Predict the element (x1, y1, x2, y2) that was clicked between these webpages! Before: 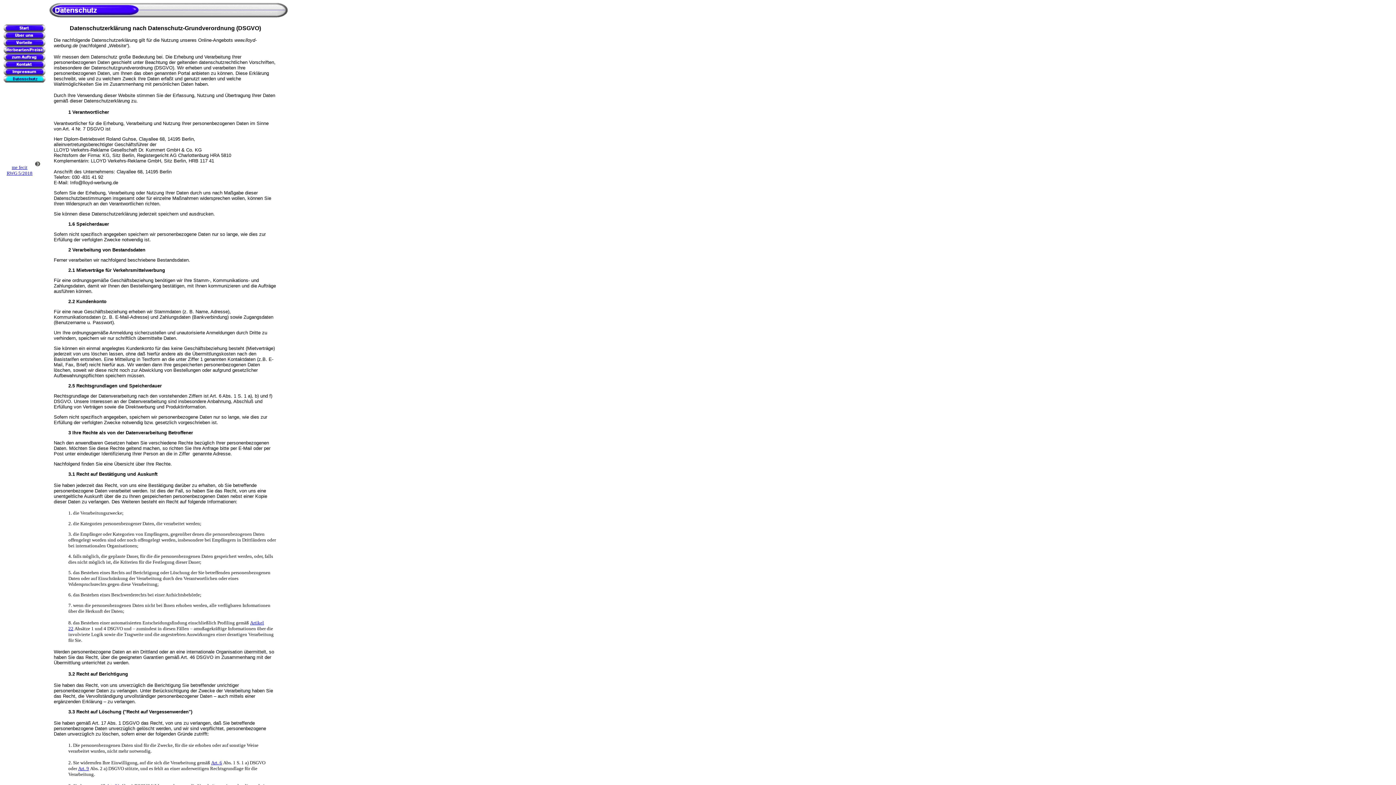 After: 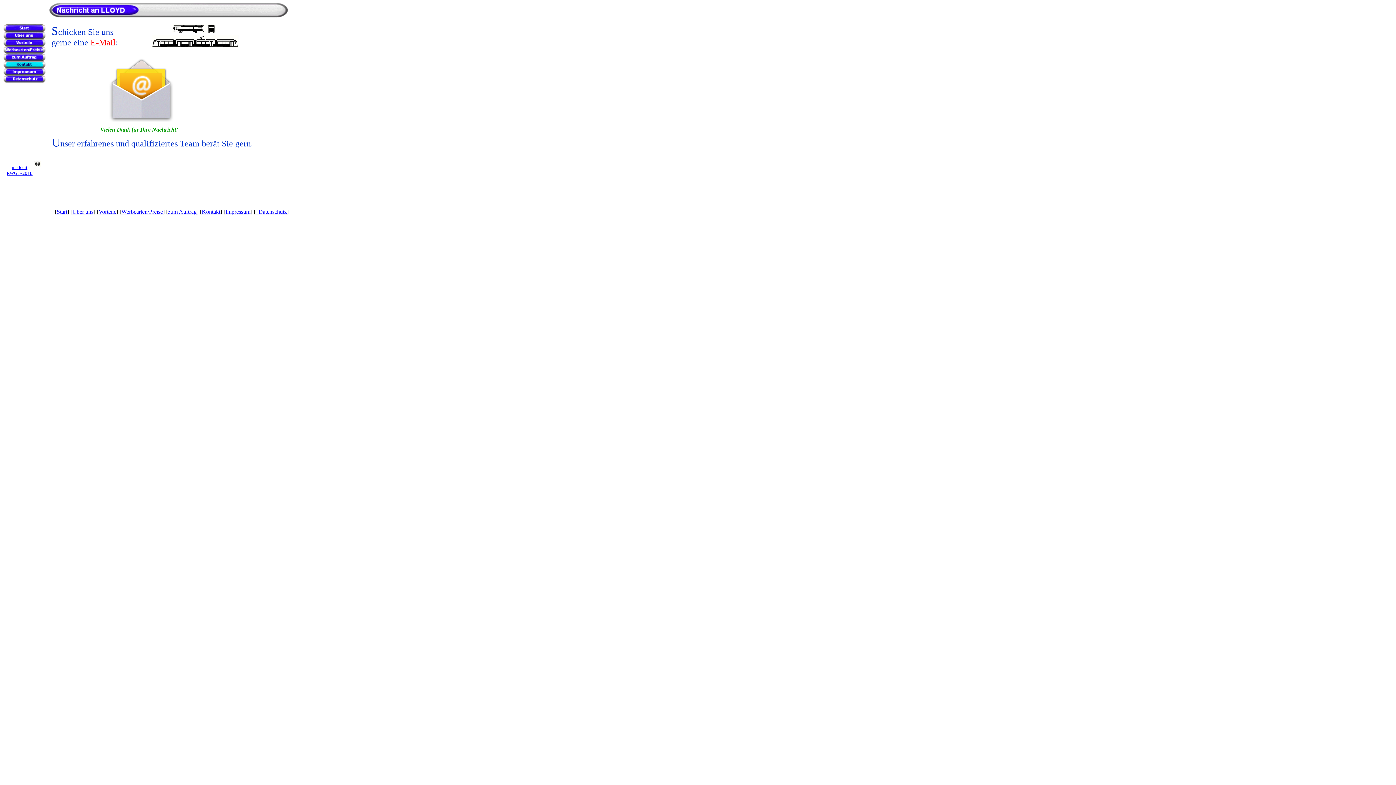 Action: bbox: (2, 62, 46, 69)